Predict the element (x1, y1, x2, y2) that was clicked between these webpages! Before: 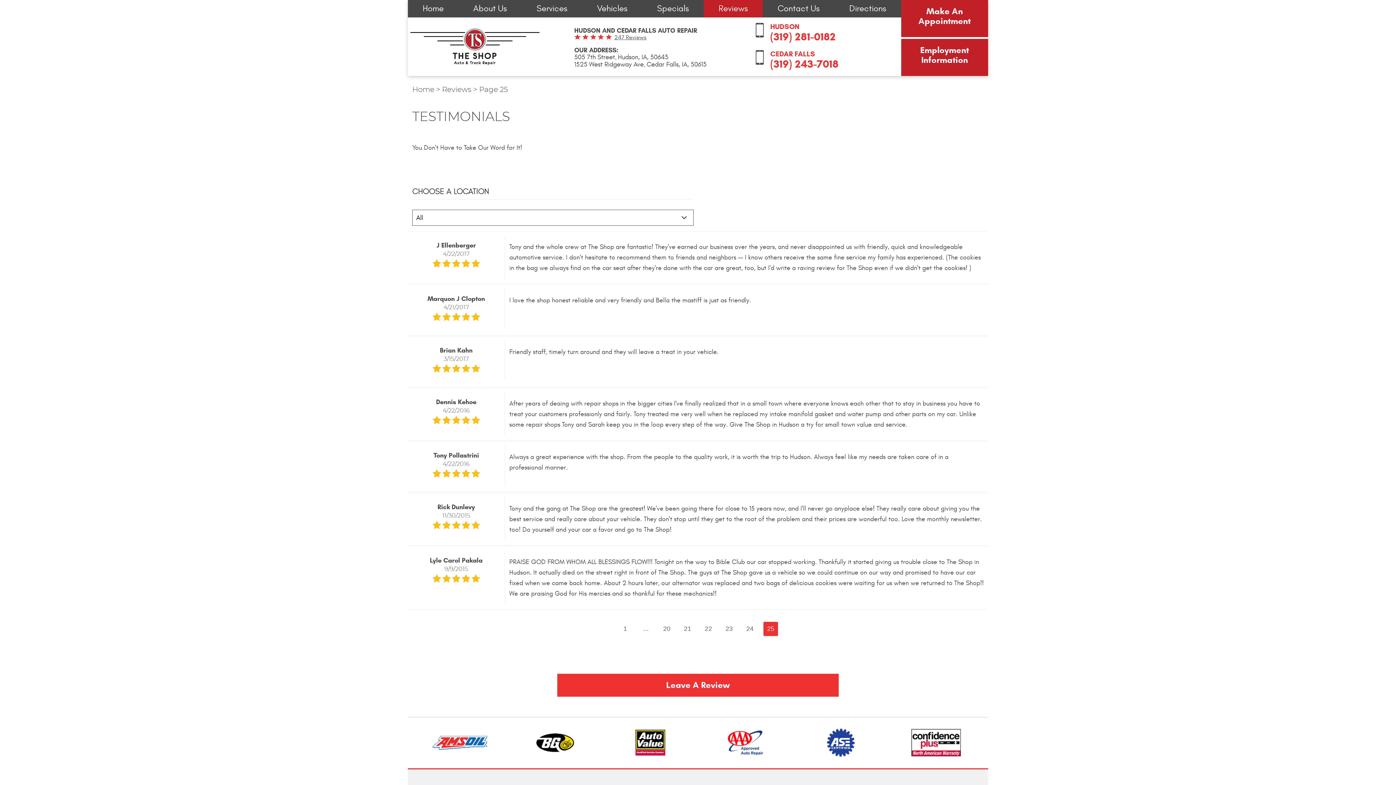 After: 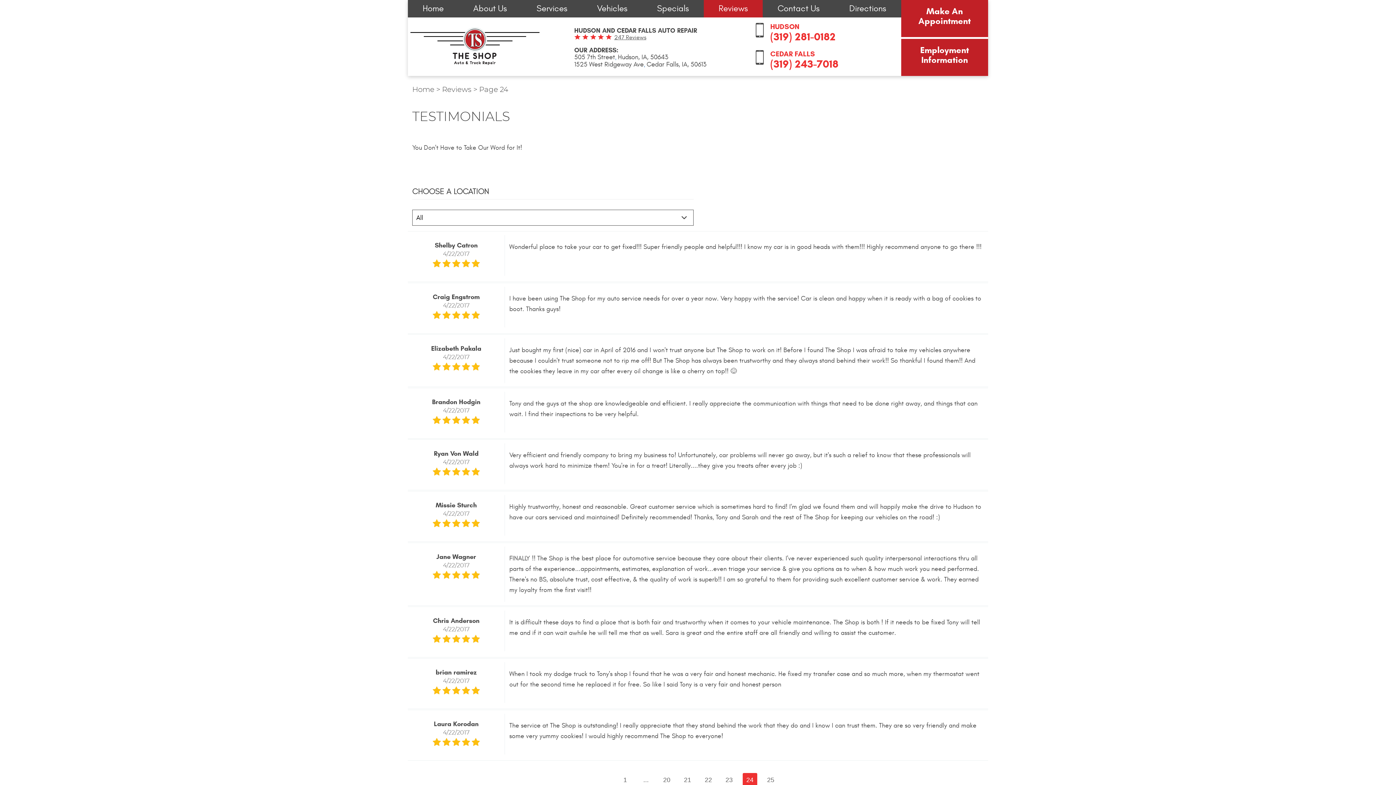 Action: label: 24 bbox: (742, 622, 757, 636)